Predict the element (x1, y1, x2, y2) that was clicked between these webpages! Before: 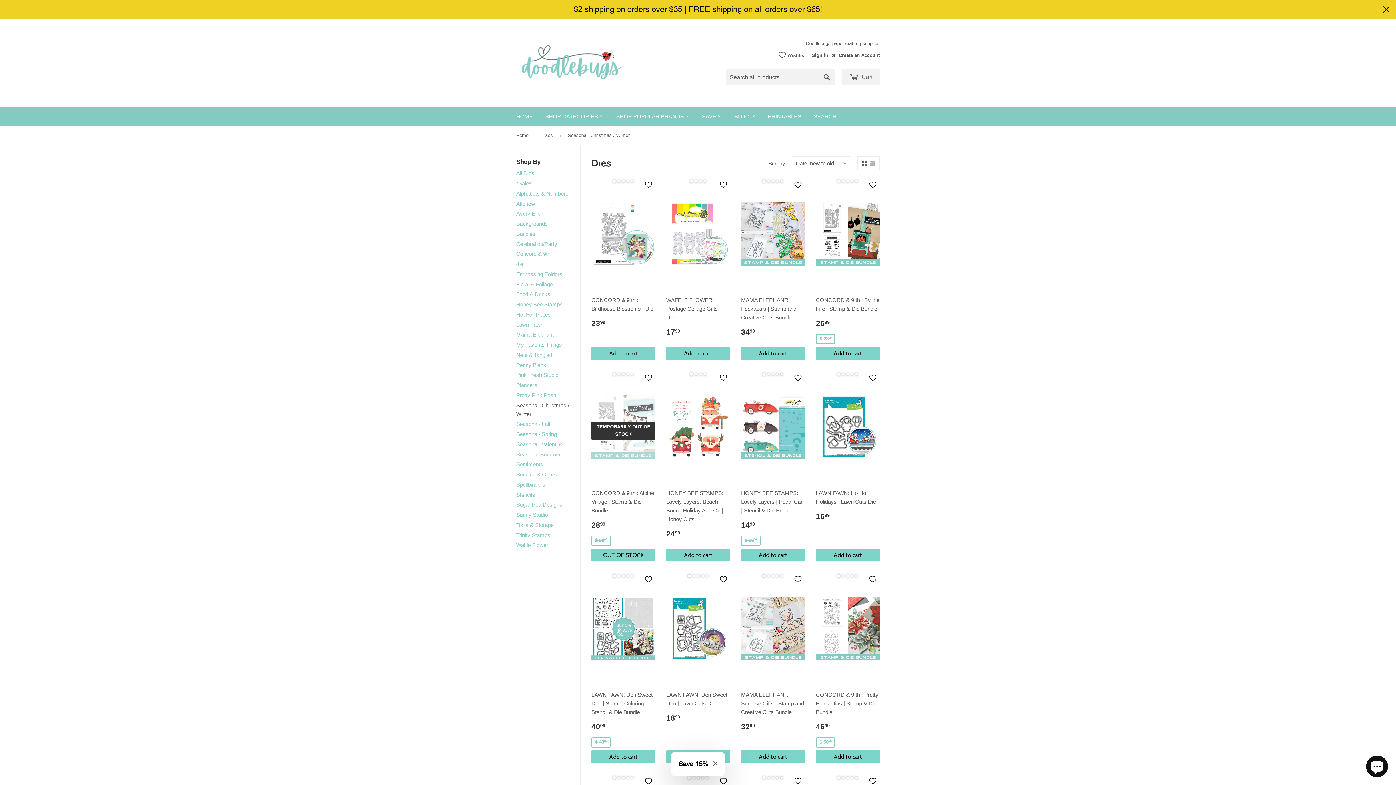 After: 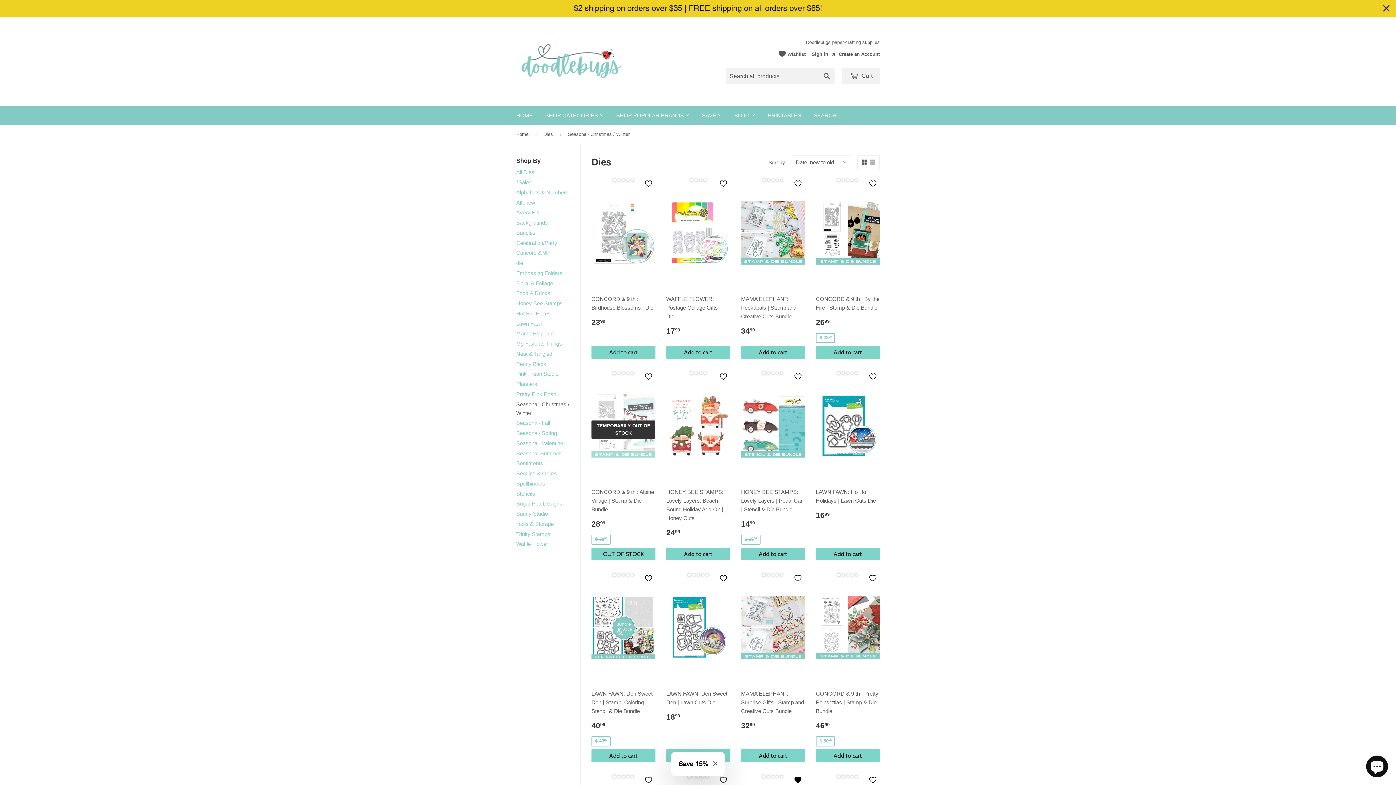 Action: bbox: (793, 776, 803, 786)